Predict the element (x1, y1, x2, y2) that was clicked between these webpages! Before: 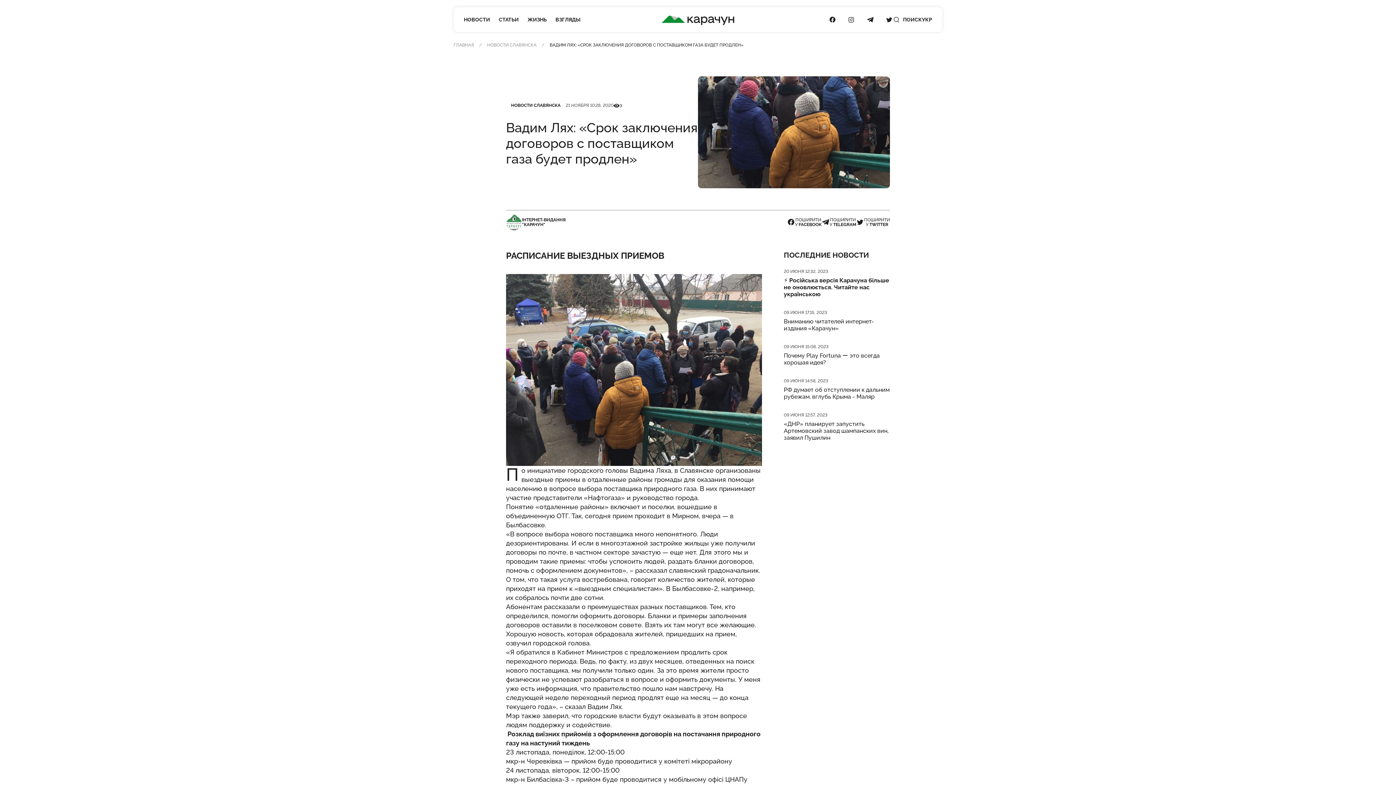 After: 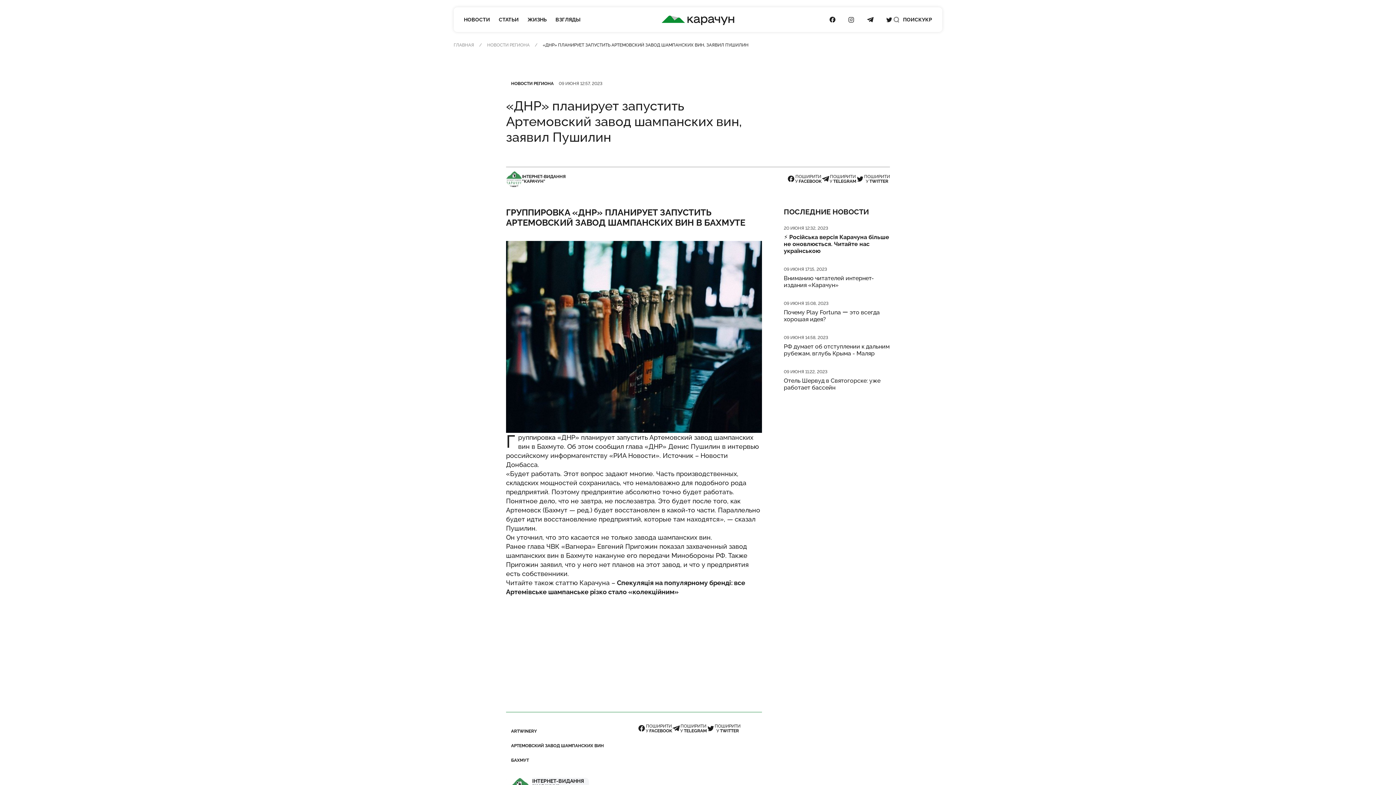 Action: bbox: (784, 420, 888, 441) label: «ДНР» планирует запустить Артемовский завод шампанских вин, заявил Пушилин